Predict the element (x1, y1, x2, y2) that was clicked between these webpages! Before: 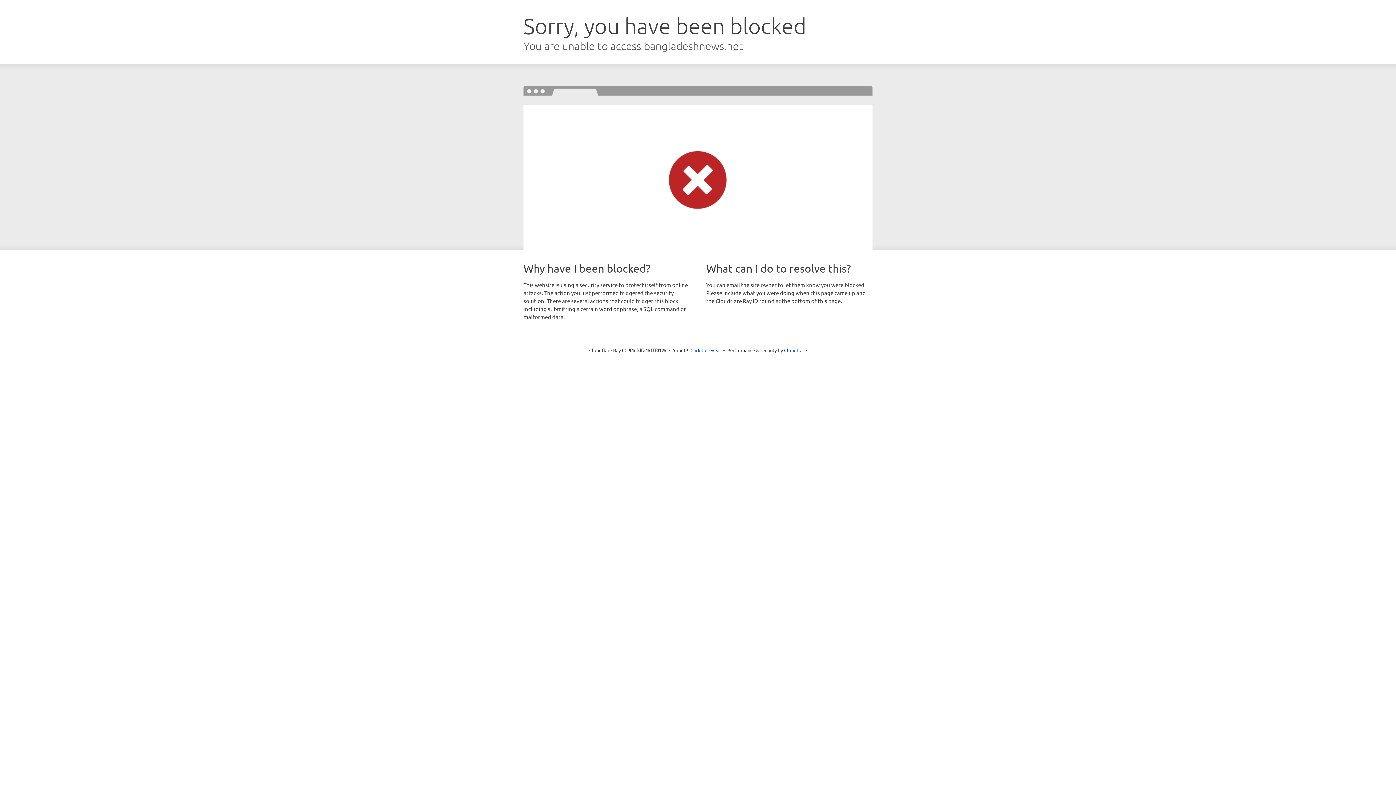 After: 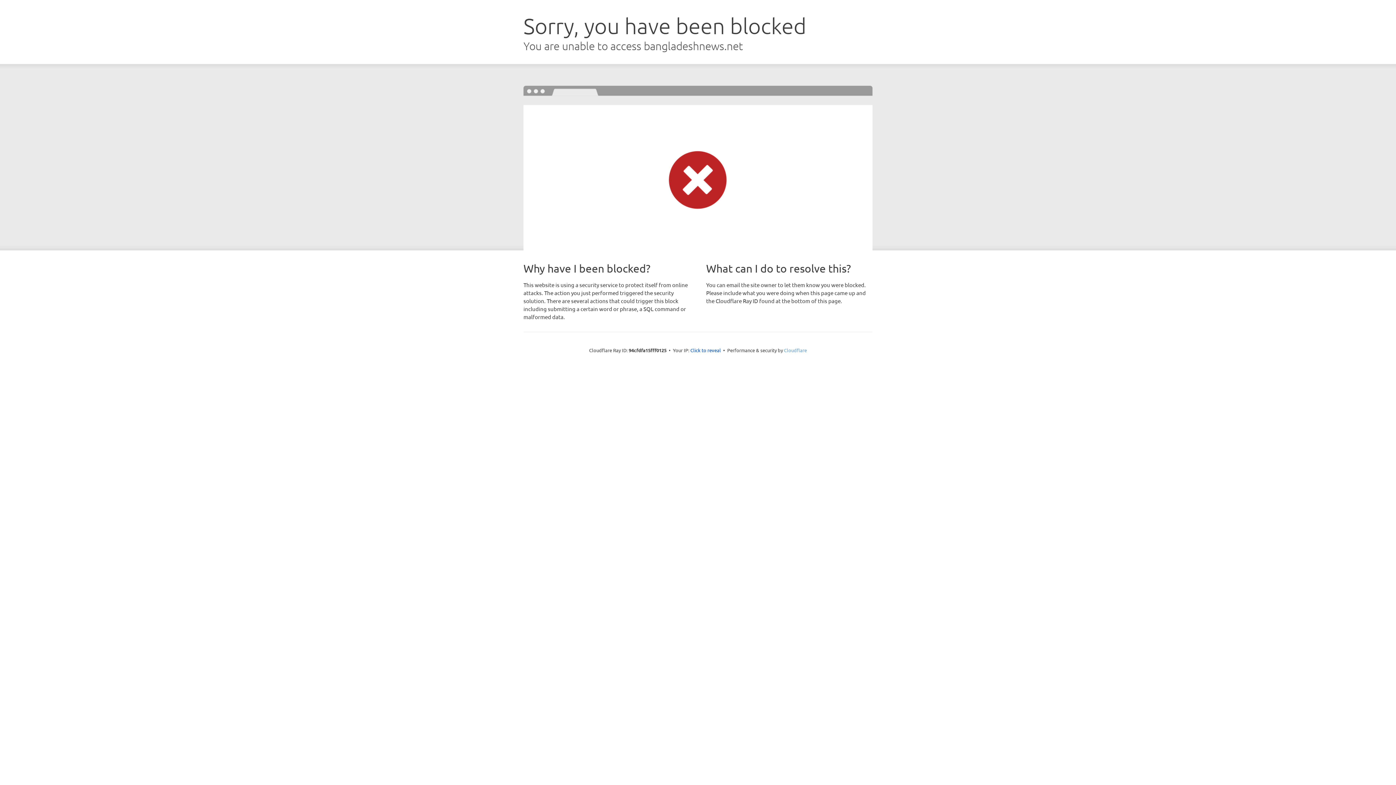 Action: label: Cloudflare bbox: (784, 347, 807, 353)